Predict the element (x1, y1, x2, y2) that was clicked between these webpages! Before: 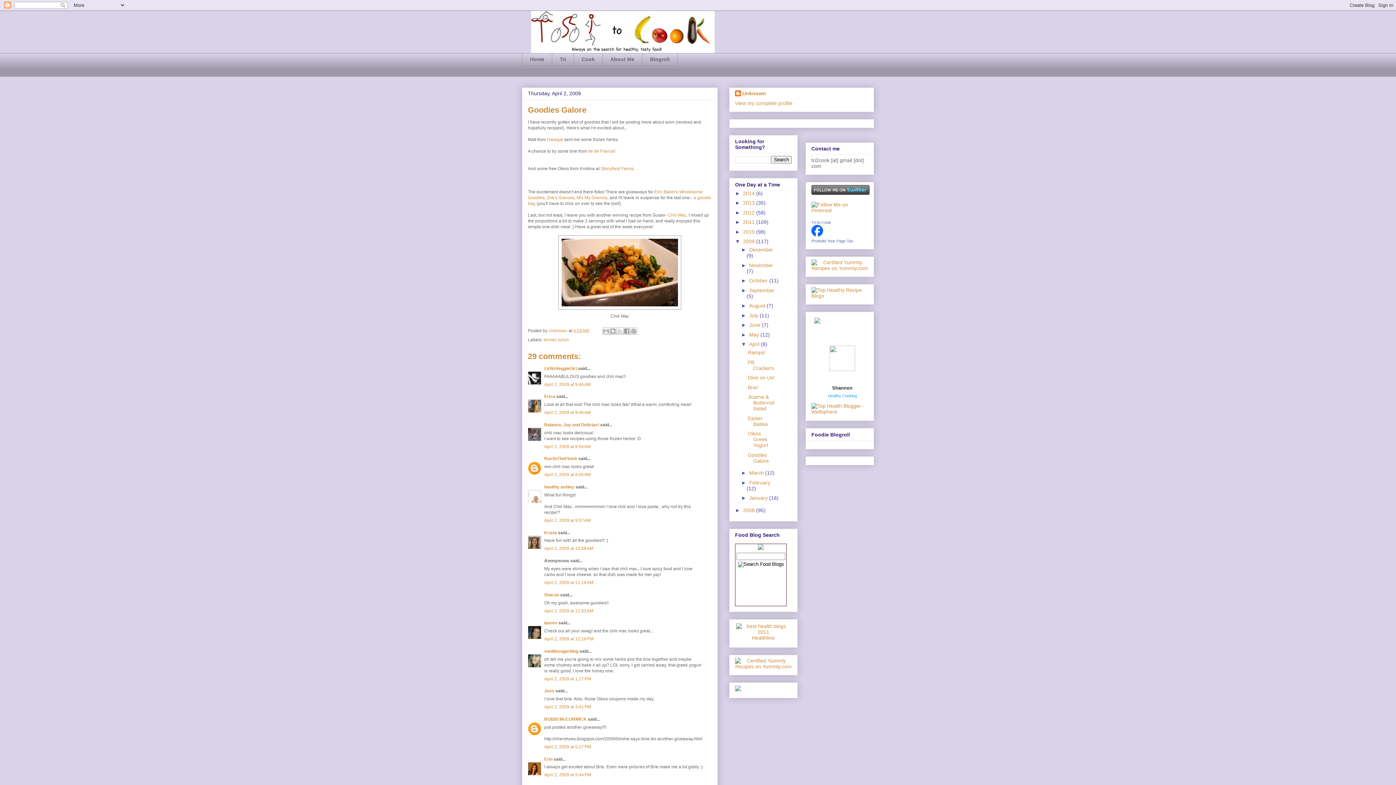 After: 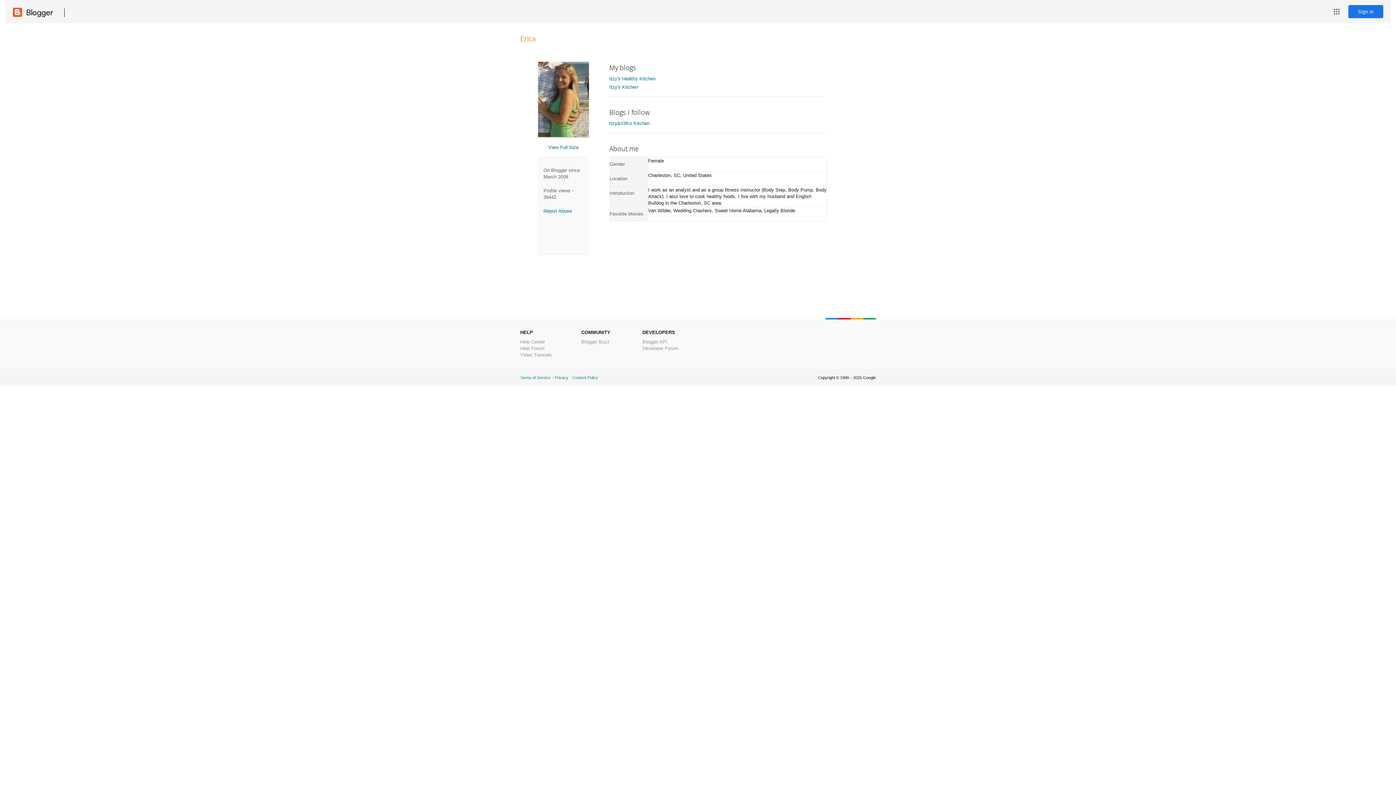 Action: label: Erica bbox: (544, 394, 555, 399)